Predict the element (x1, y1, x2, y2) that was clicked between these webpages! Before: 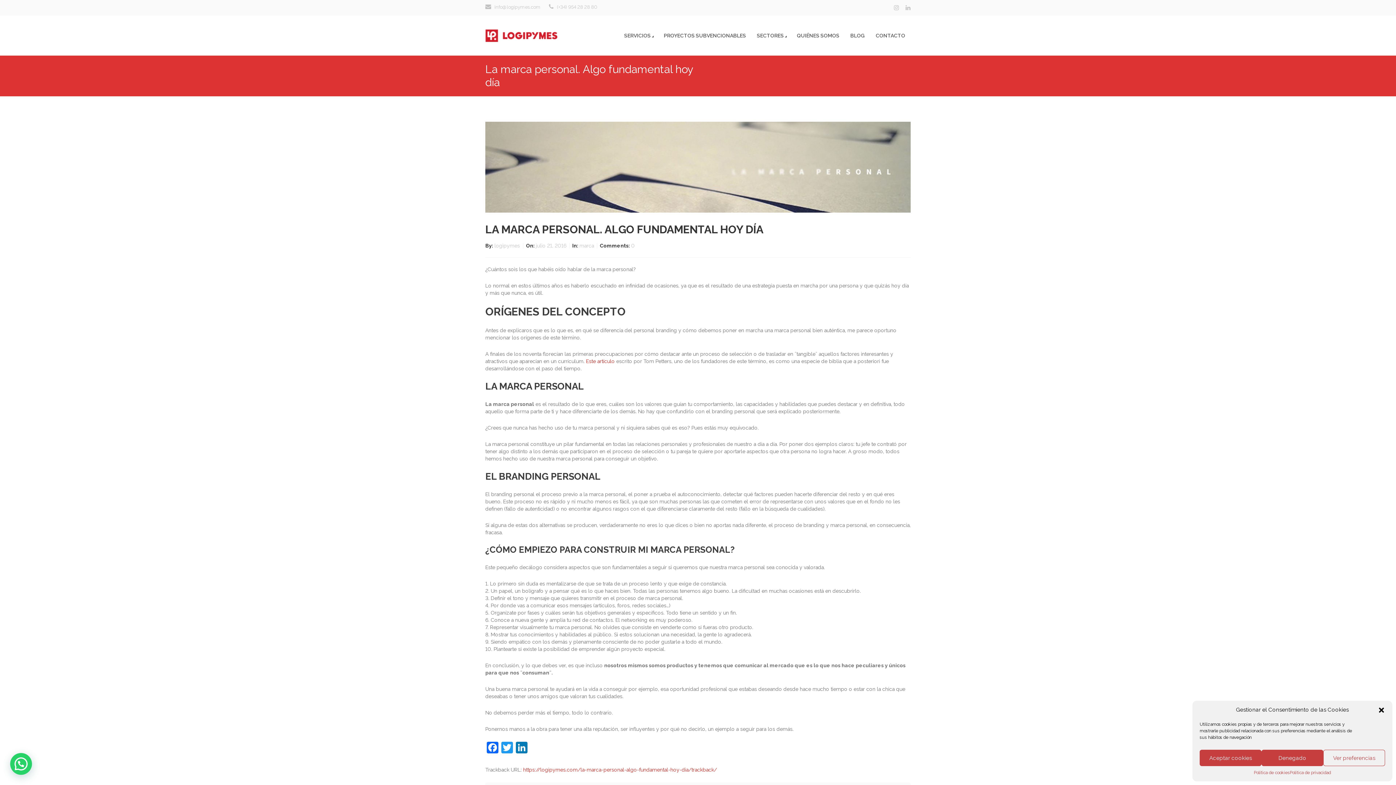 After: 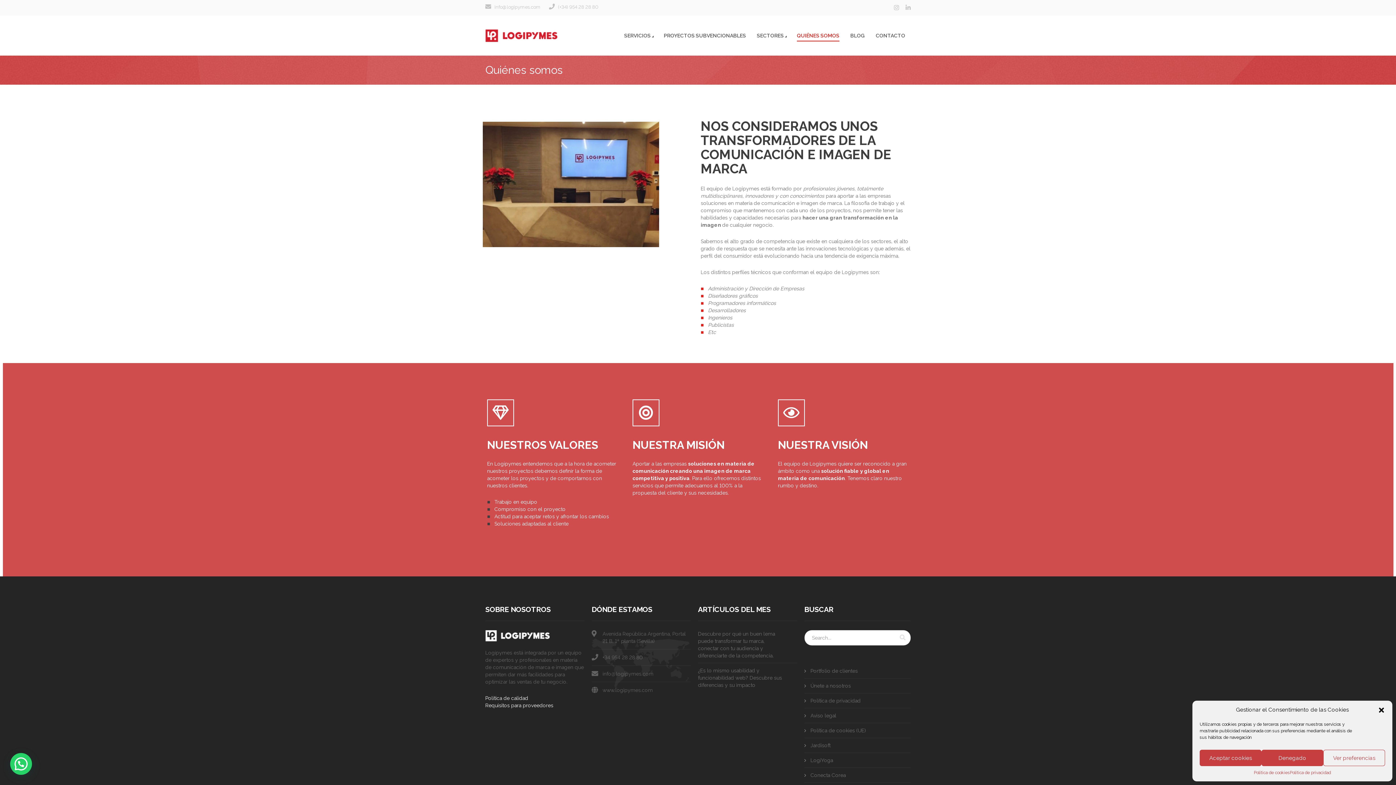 Action: bbox: (797, 15, 839, 55) label: QUIÉNES SOMOS